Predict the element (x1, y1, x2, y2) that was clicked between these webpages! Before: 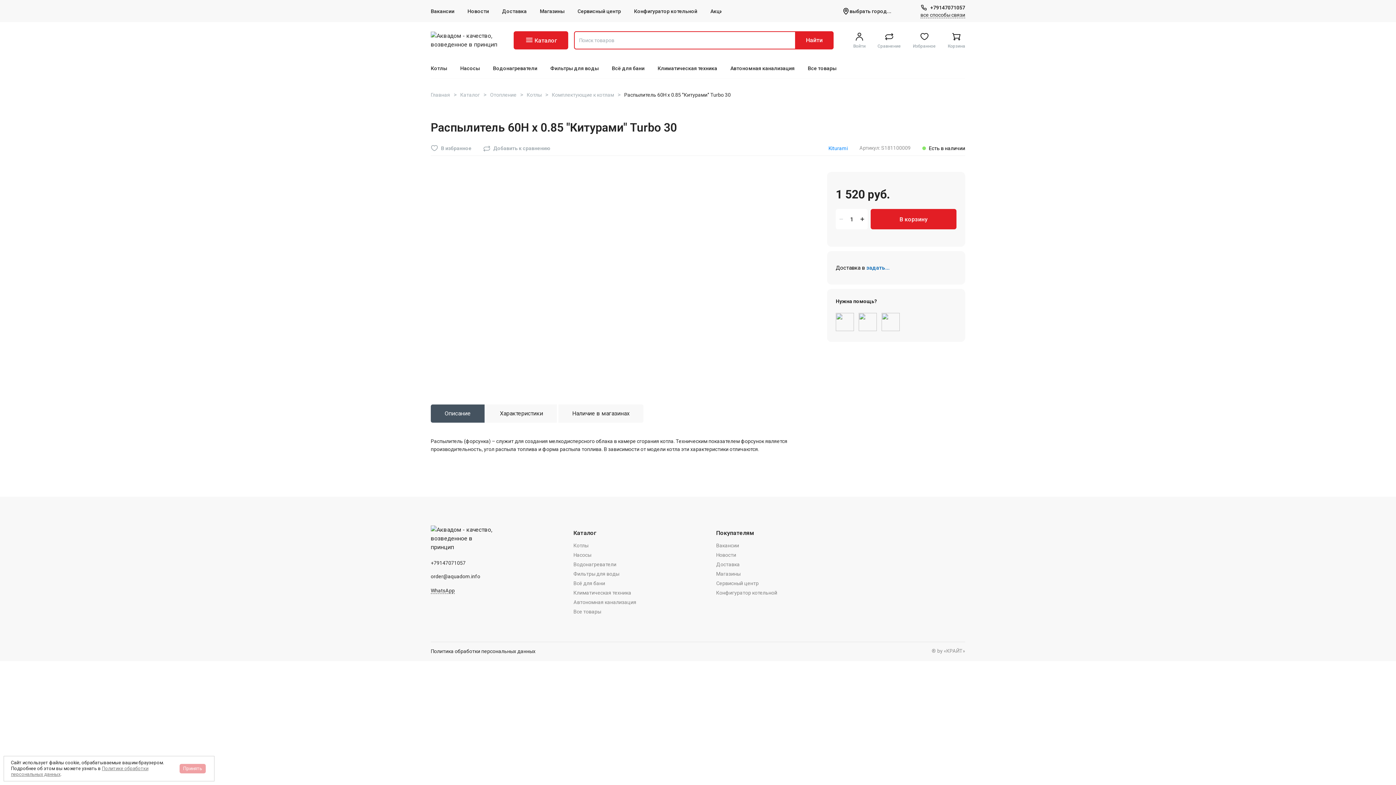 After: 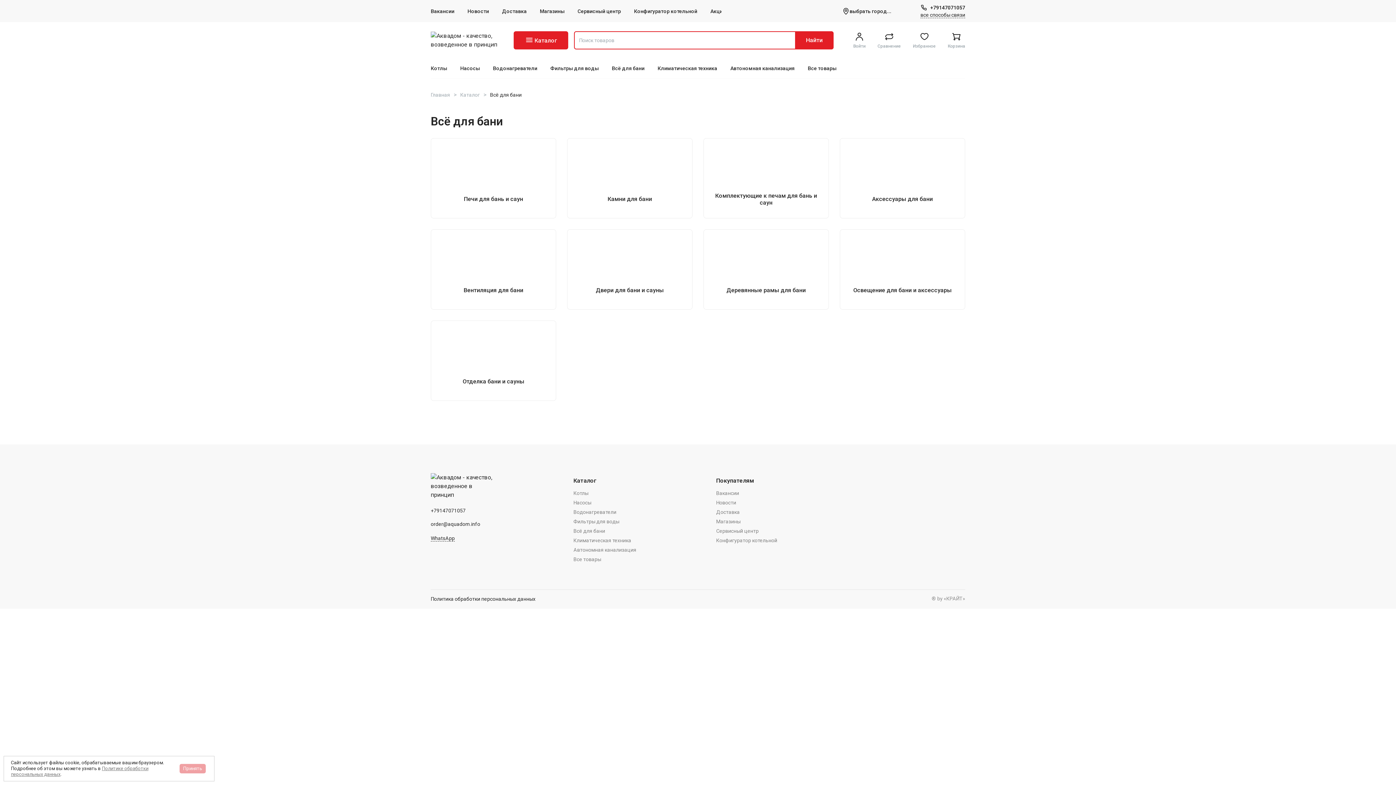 Action: bbox: (573, 580, 605, 586) label: Всё для бани